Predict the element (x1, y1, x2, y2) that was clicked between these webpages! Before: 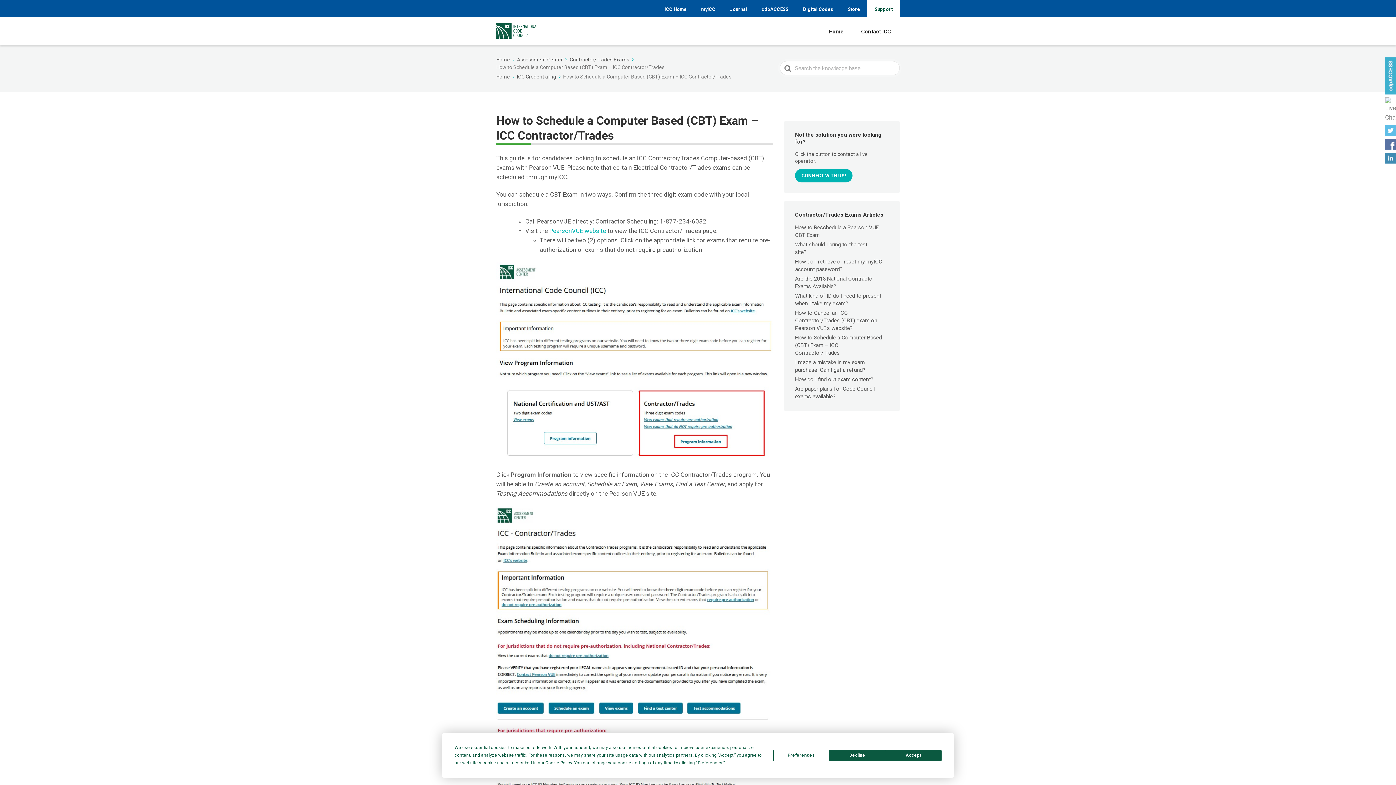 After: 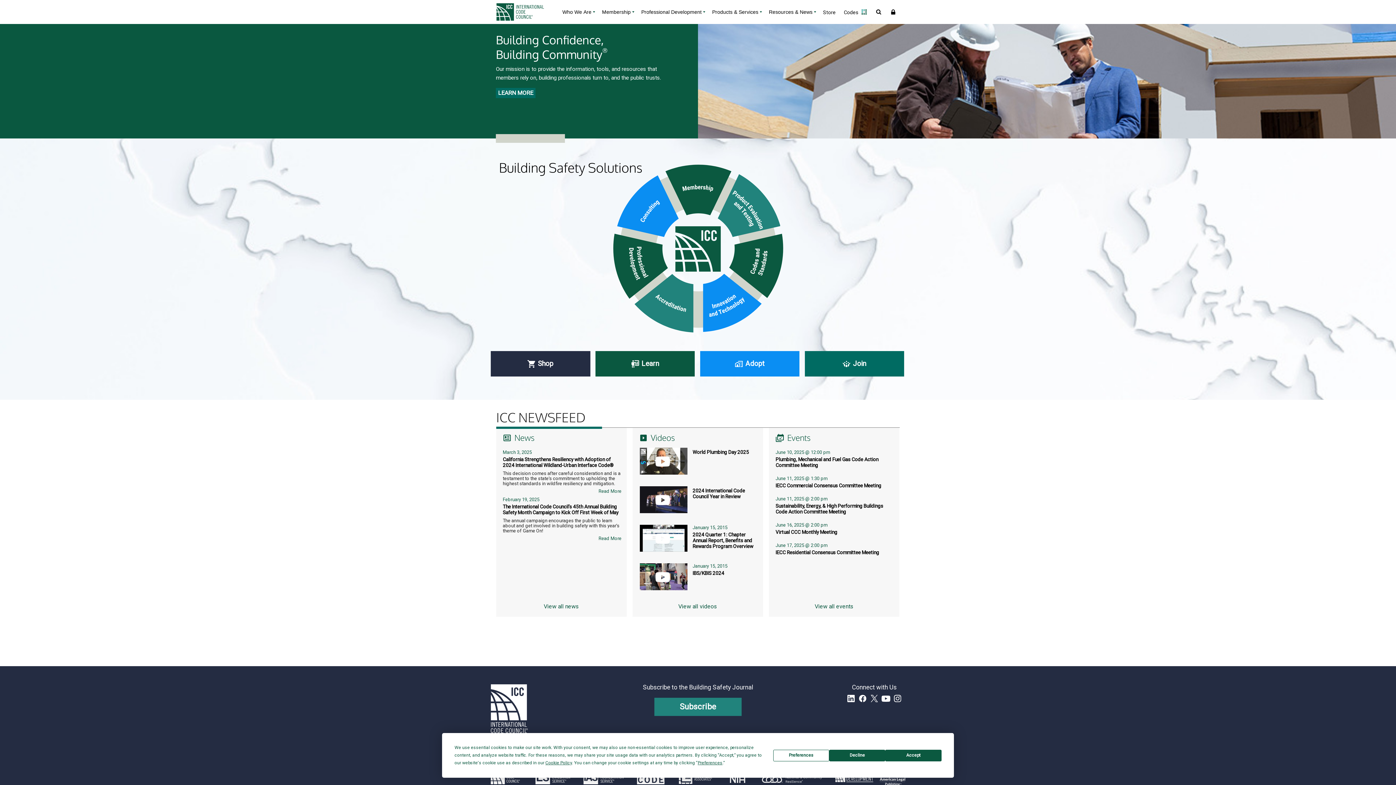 Action: label: ICC Home bbox: (657, 1, 694, 17)